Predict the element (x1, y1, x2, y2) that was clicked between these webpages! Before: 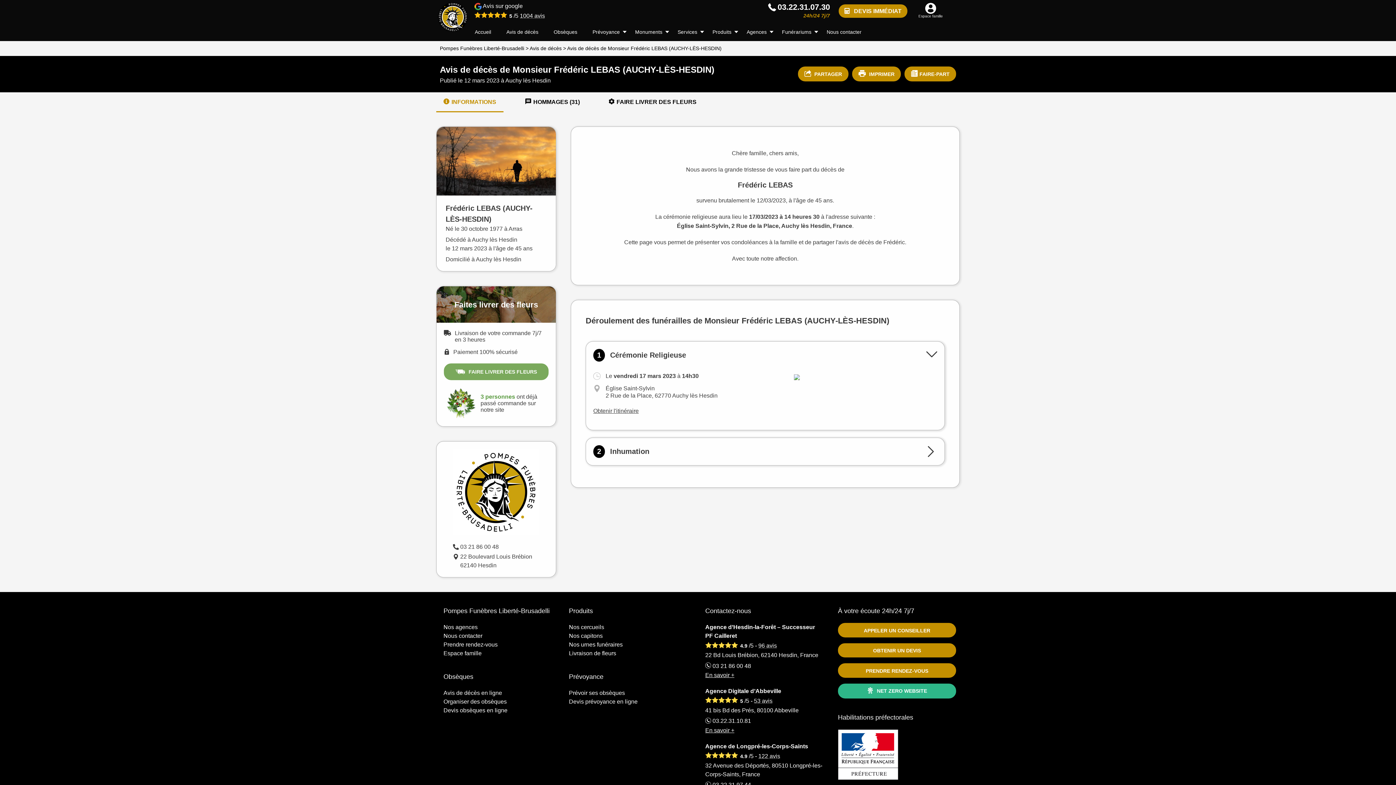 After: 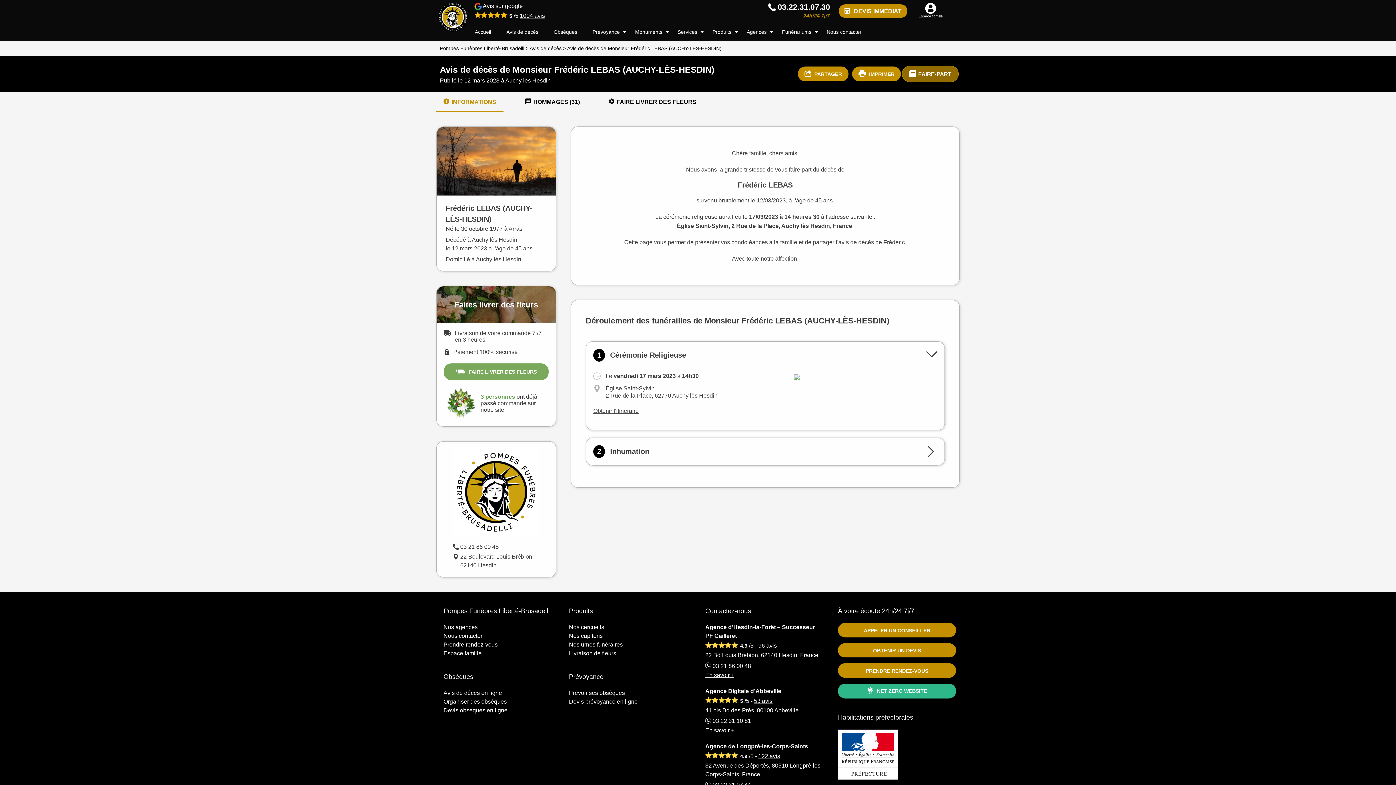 Action: label: FAIRE-PART bbox: (904, 66, 956, 81)